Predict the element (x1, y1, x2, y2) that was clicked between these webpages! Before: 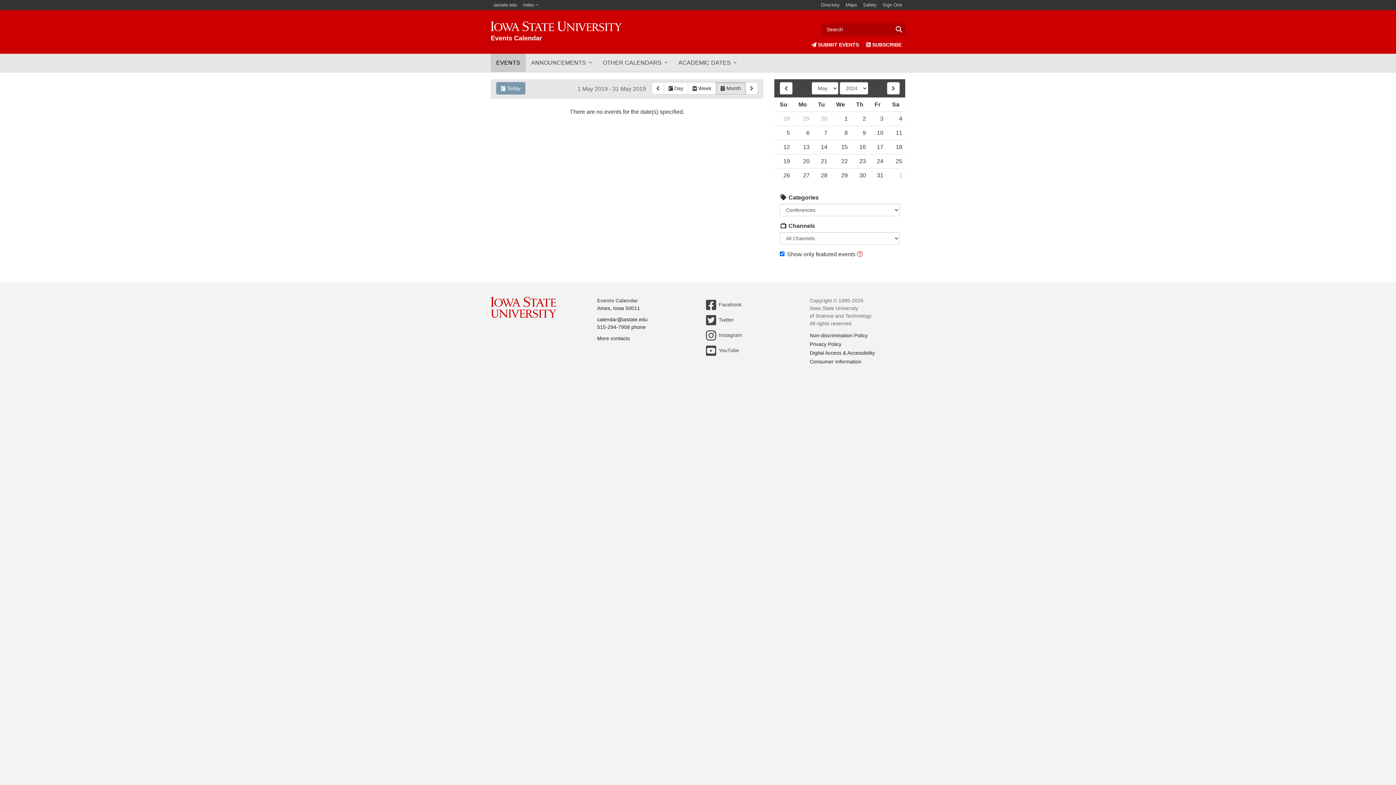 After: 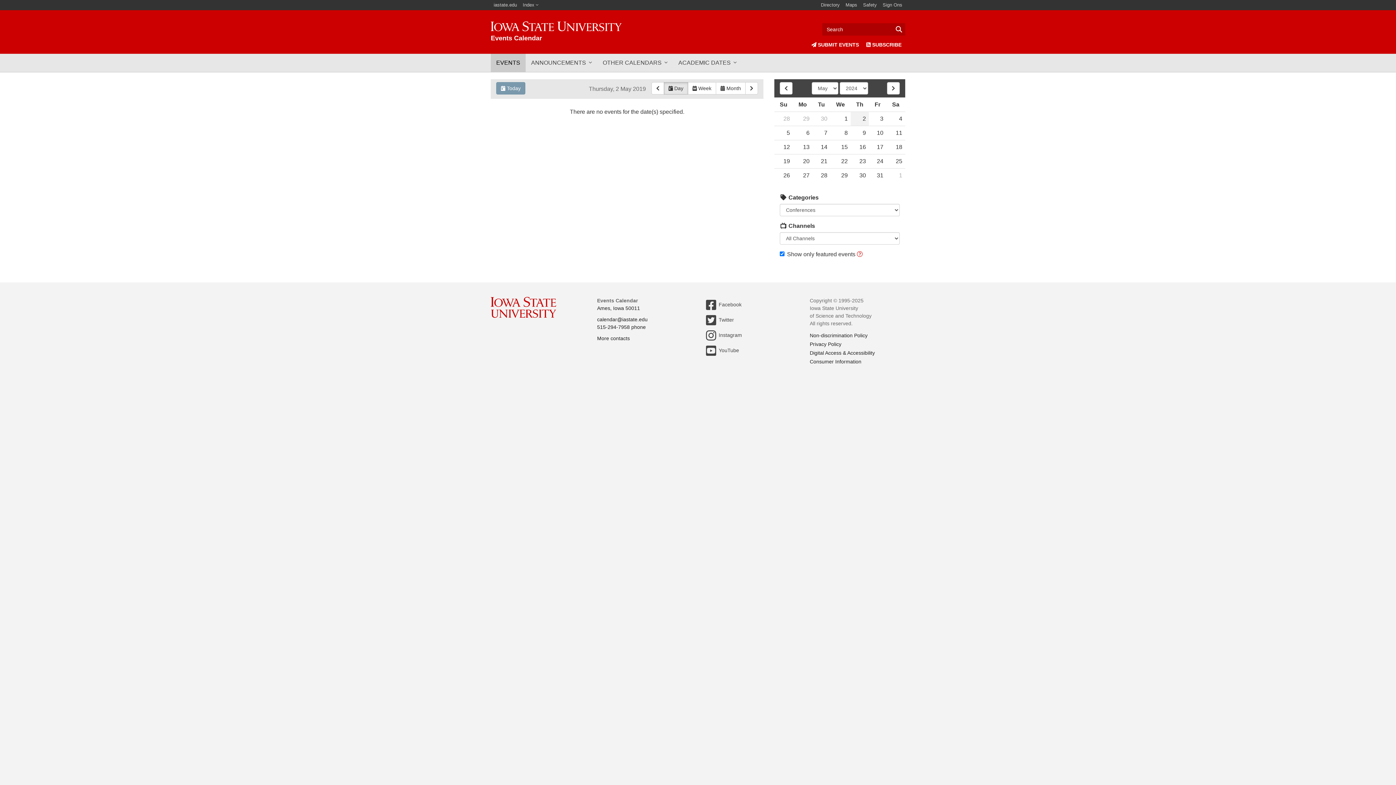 Action: label: 2 bbox: (850, 112, 869, 125)